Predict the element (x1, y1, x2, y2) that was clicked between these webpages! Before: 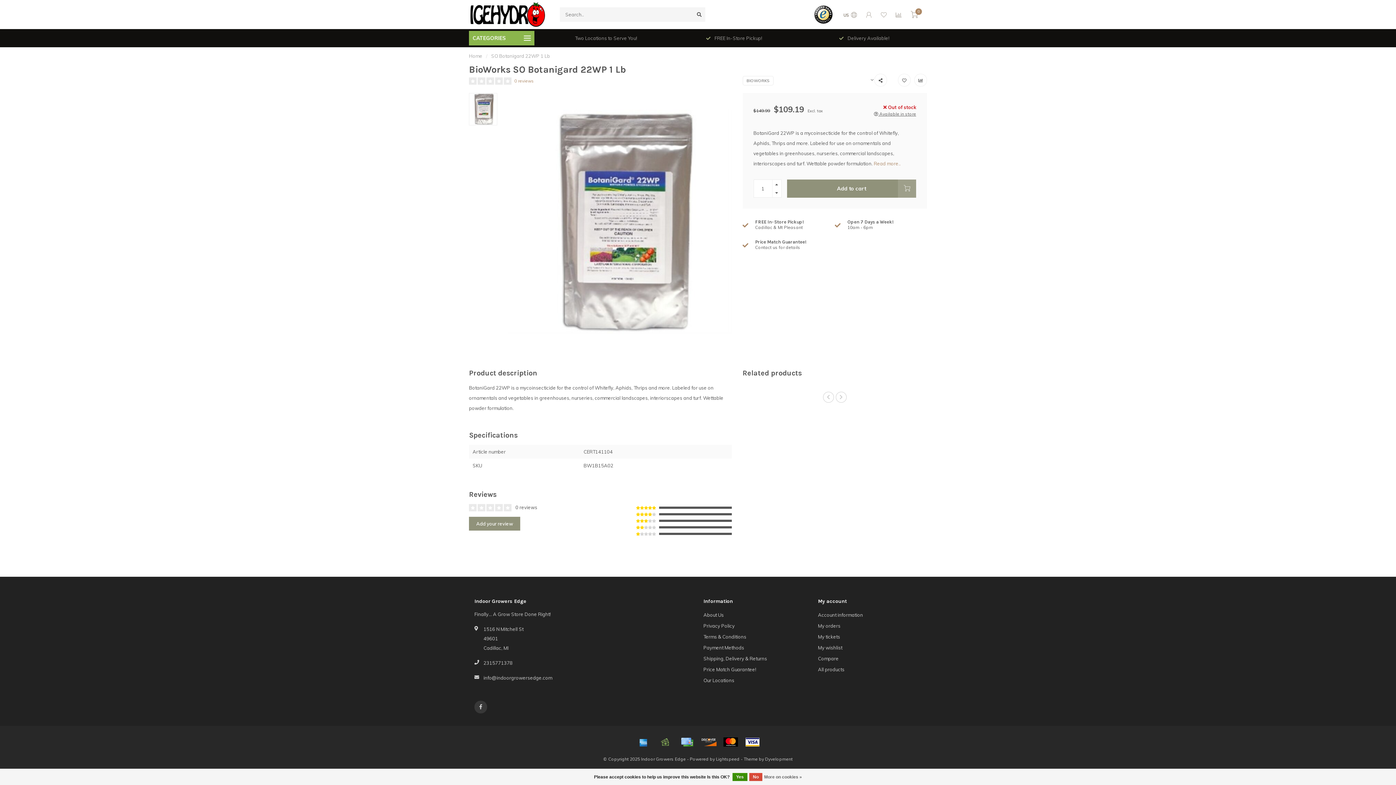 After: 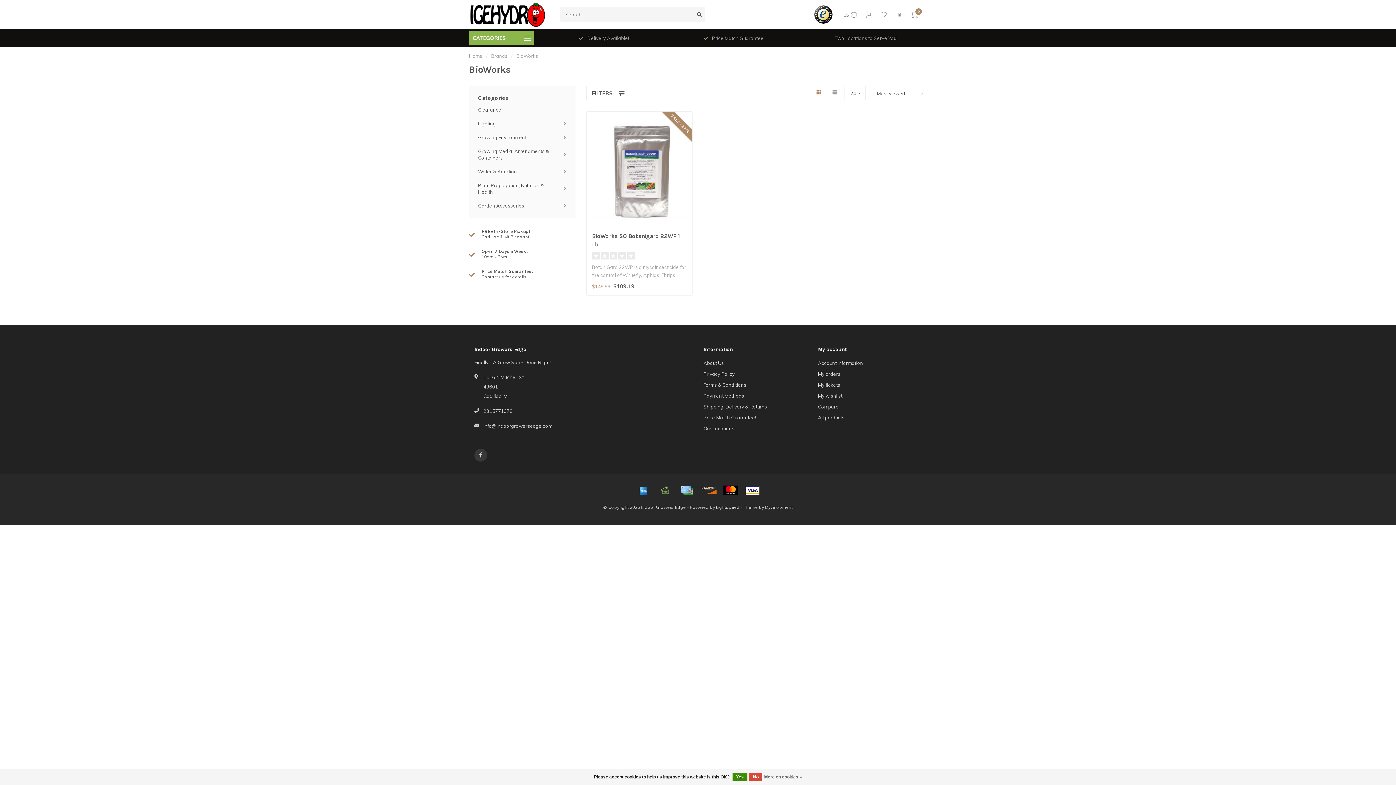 Action: label: BIOWORKS bbox: (742, 76, 773, 85)